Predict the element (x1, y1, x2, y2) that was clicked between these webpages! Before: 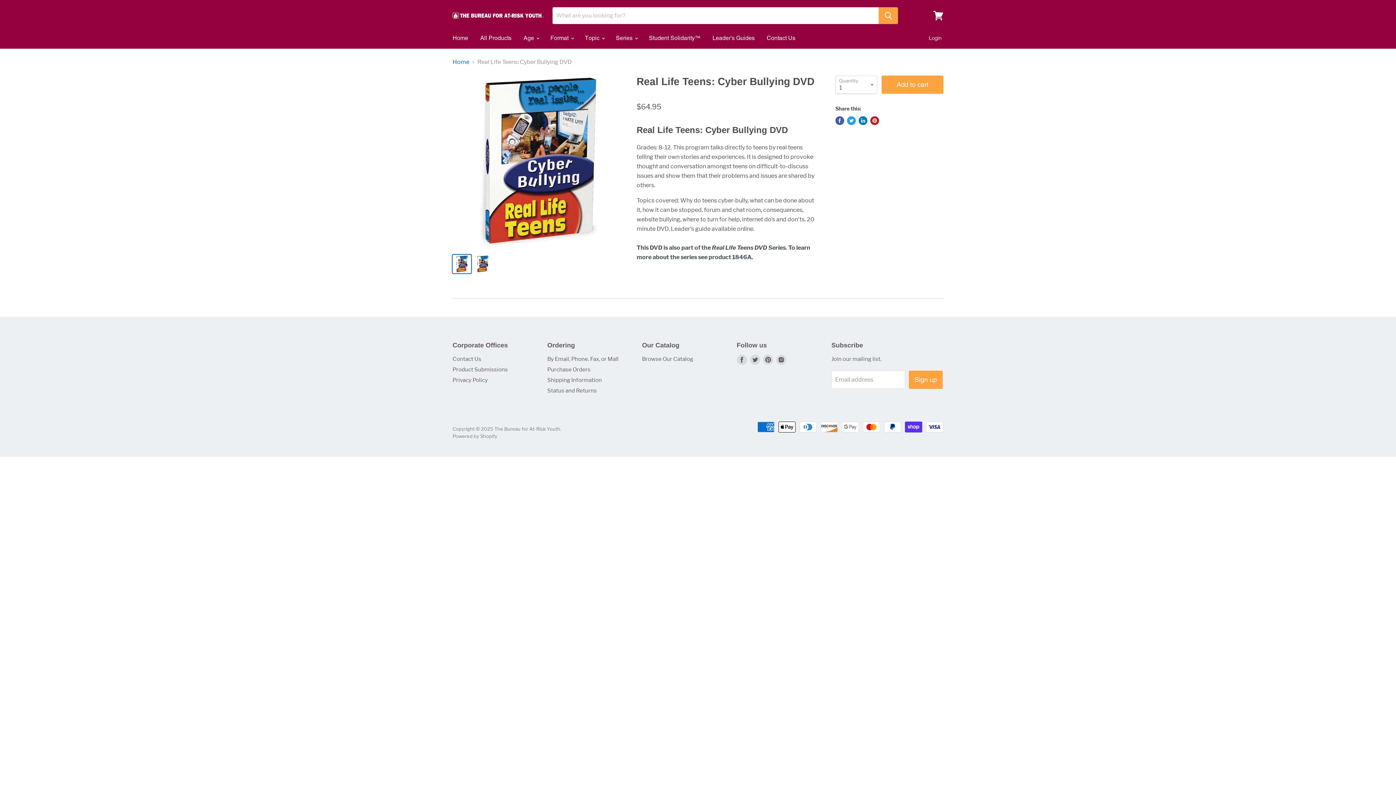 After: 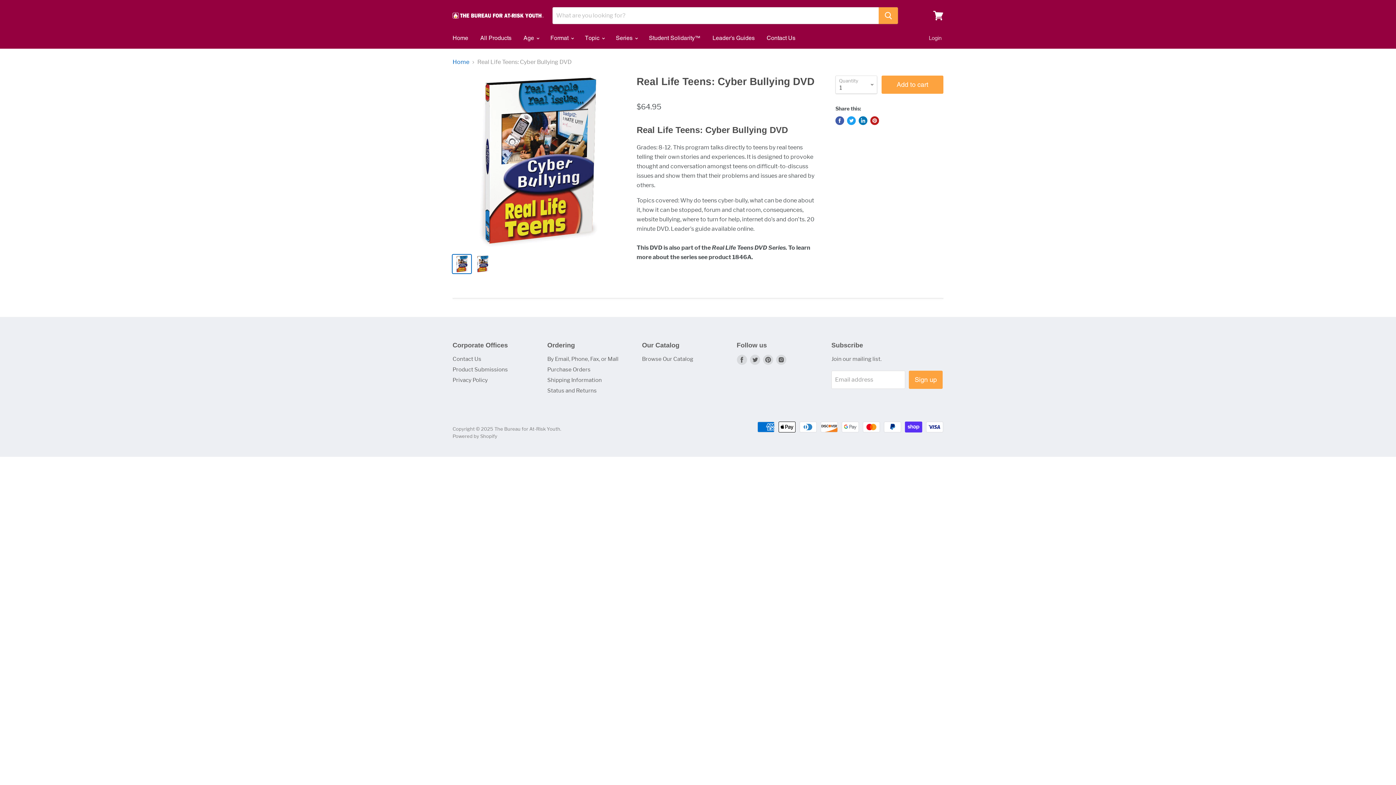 Action: bbox: (452, 254, 471, 273)